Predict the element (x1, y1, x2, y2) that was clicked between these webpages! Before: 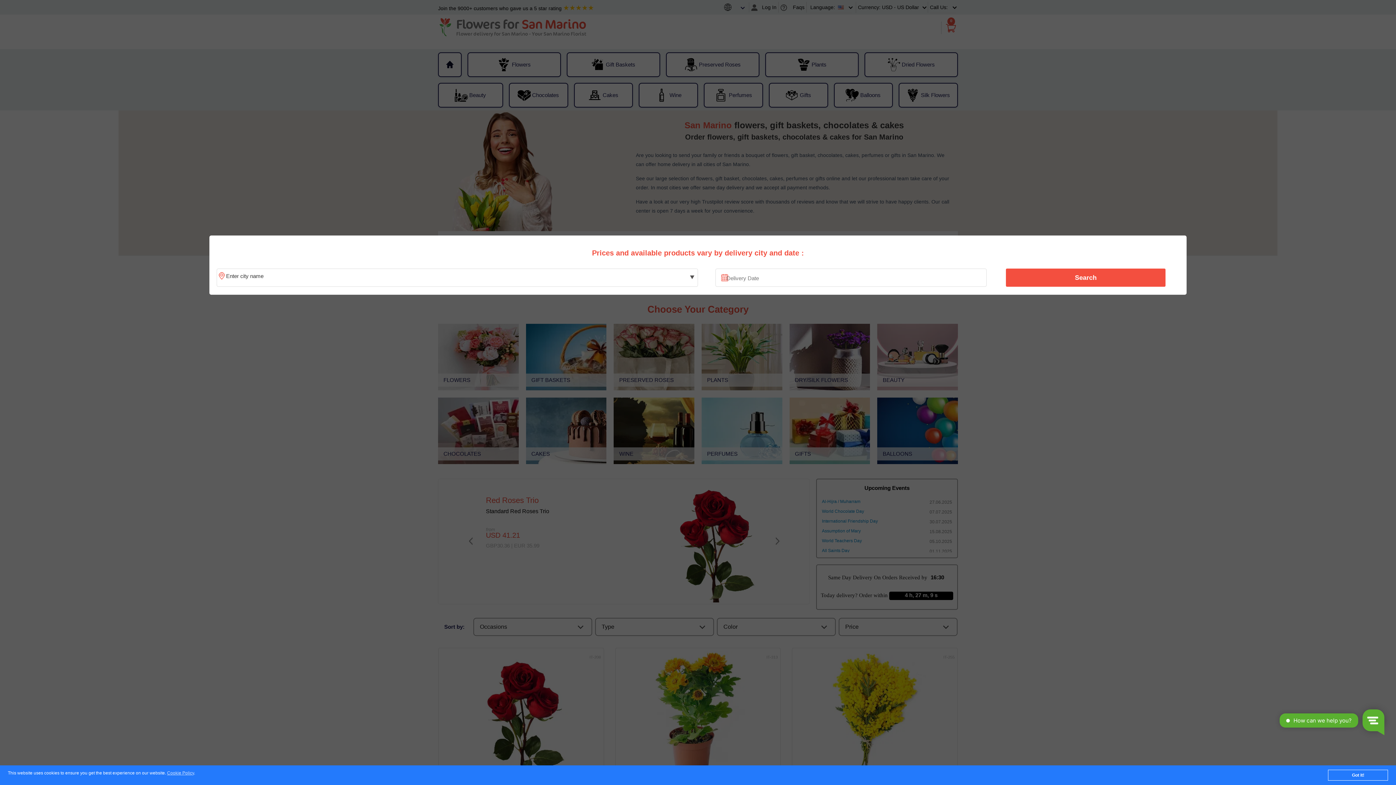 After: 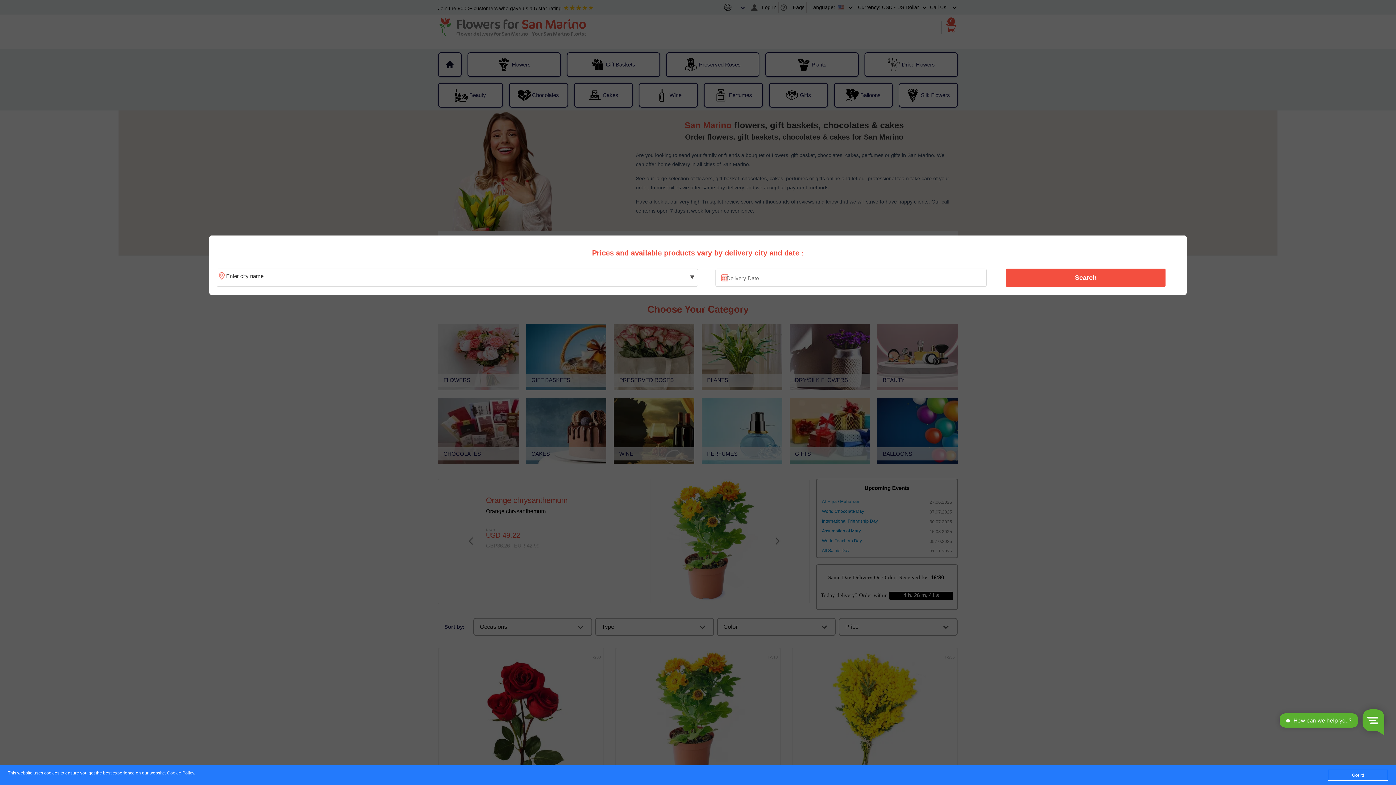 Action: label: Cookie Policy bbox: (167, 771, 194, 776)